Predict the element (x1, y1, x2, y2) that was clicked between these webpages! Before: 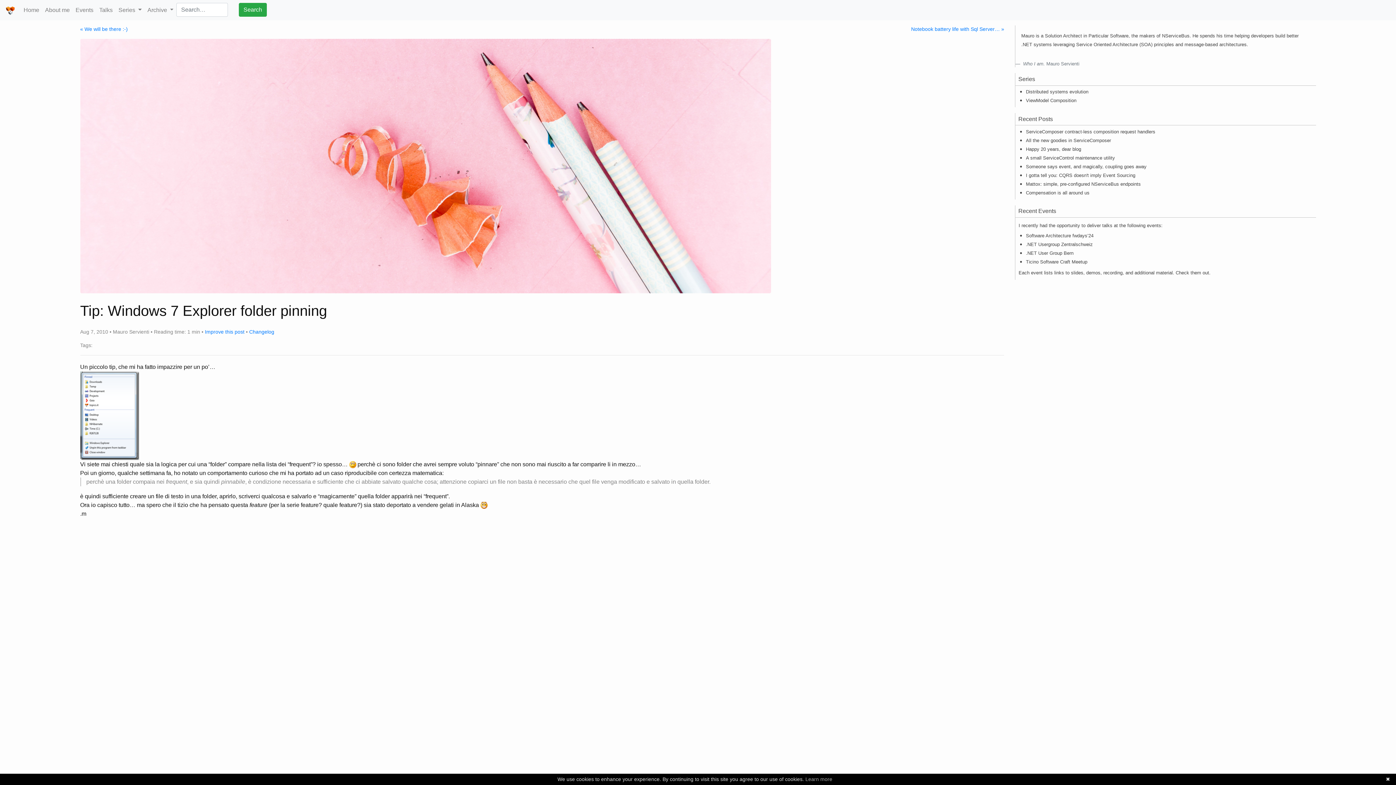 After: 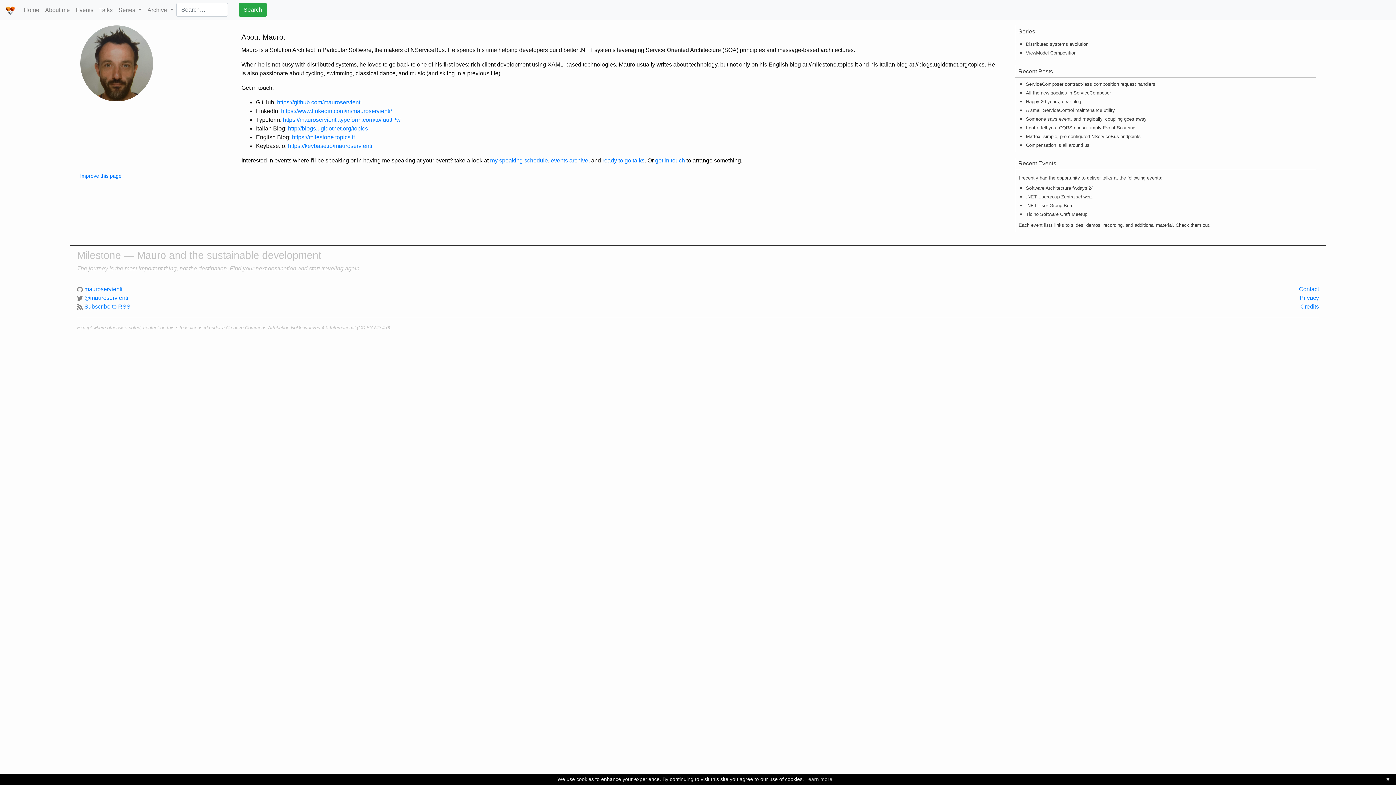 Action: bbox: (1023, 61, 1079, 66) label: Who I am. Mauro Servienti